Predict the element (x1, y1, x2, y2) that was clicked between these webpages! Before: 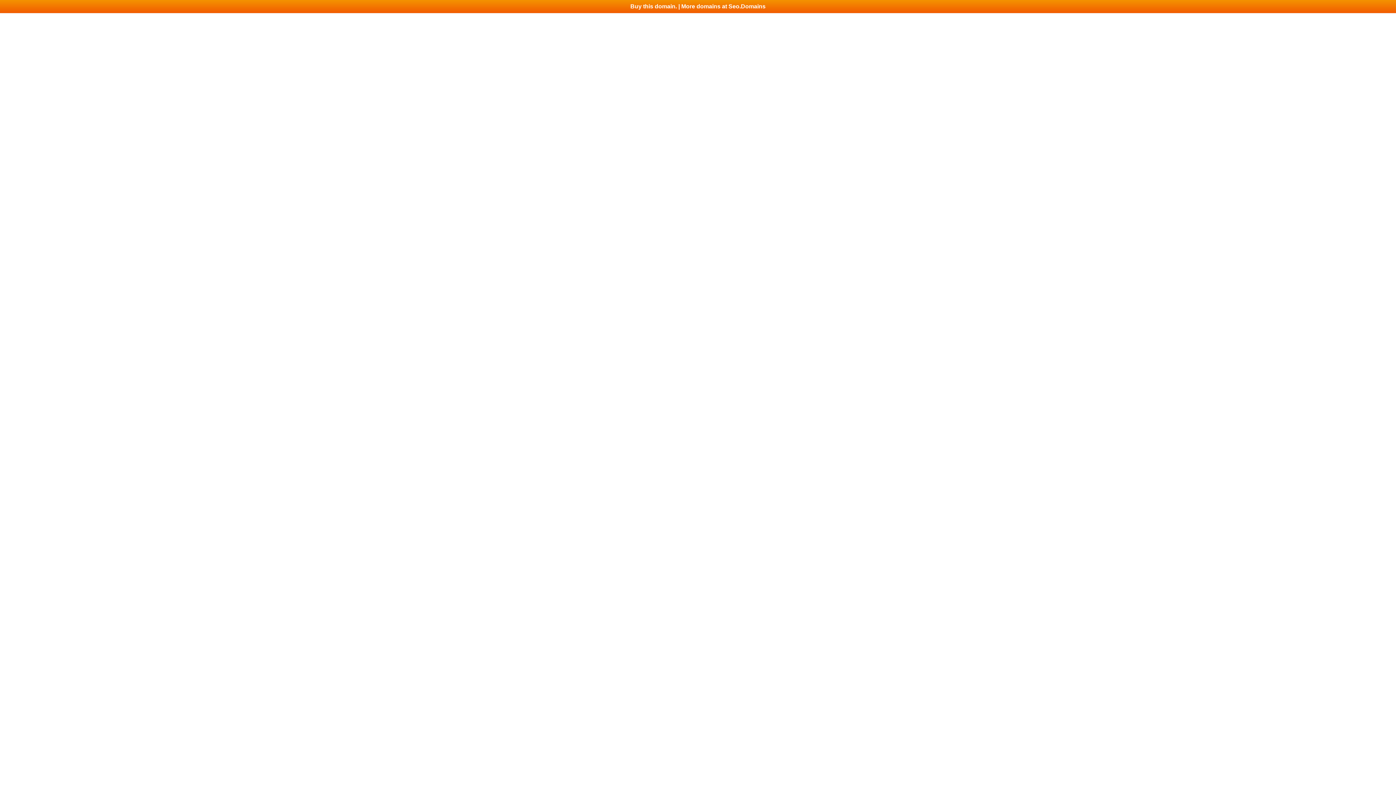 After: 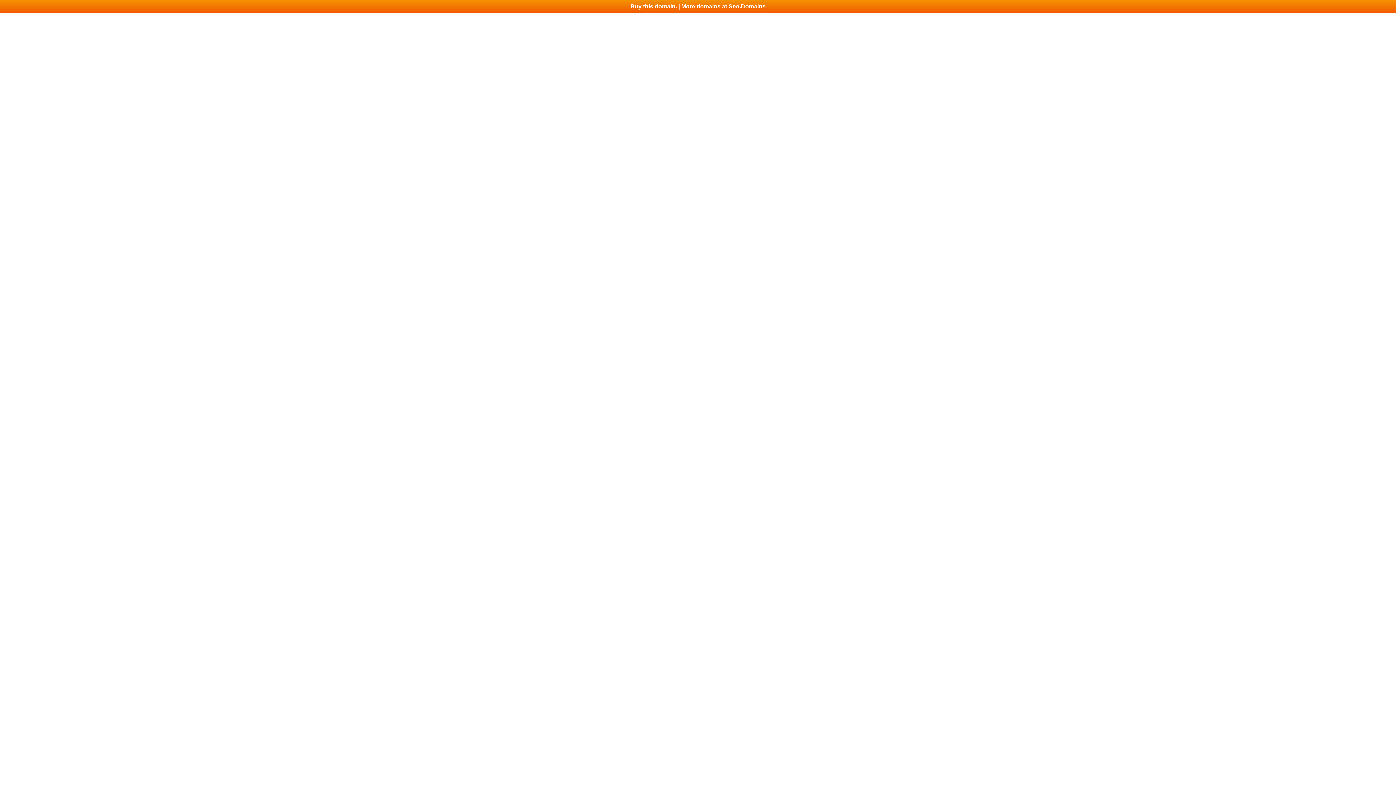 Action: bbox: (0, 0, 1396, 13) label: Buy this domain. | More domains at Seo.Domains